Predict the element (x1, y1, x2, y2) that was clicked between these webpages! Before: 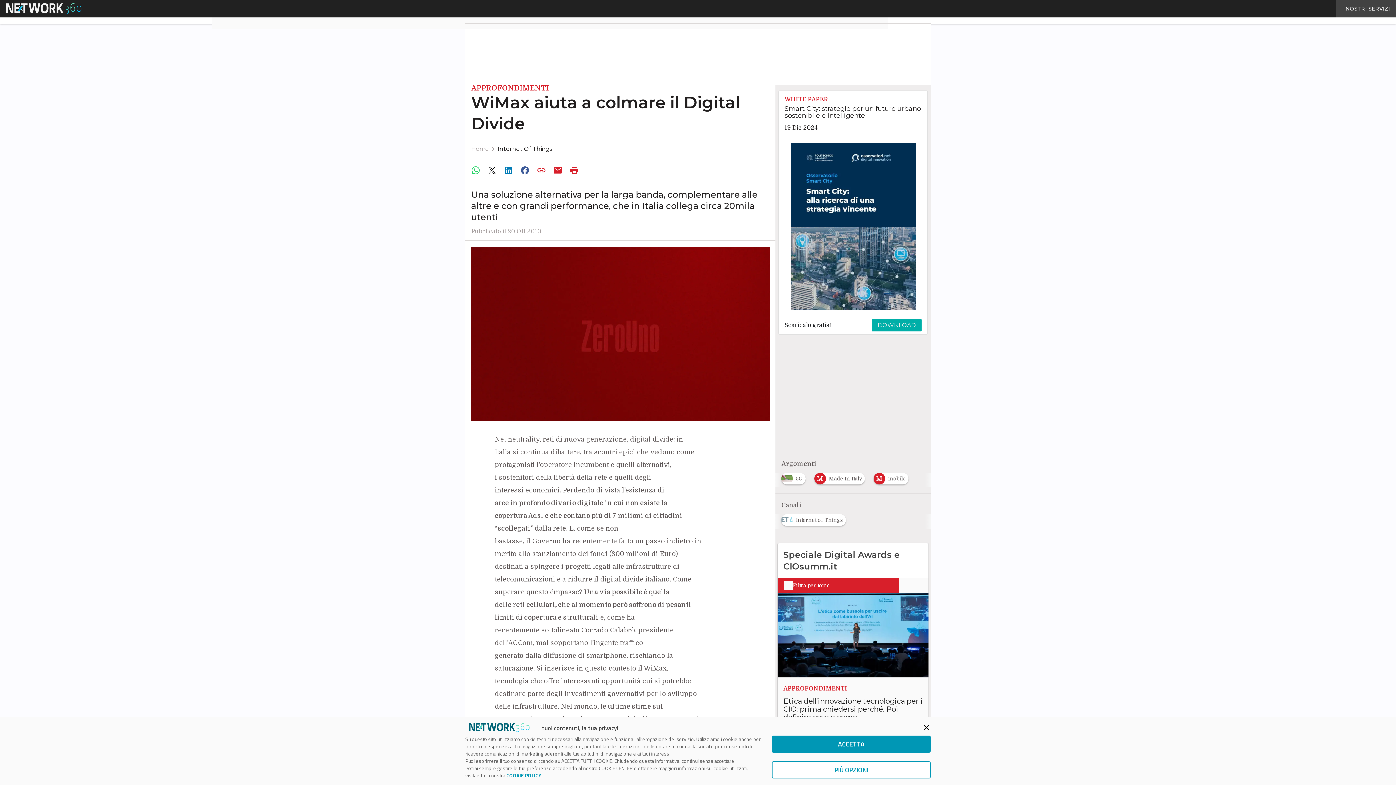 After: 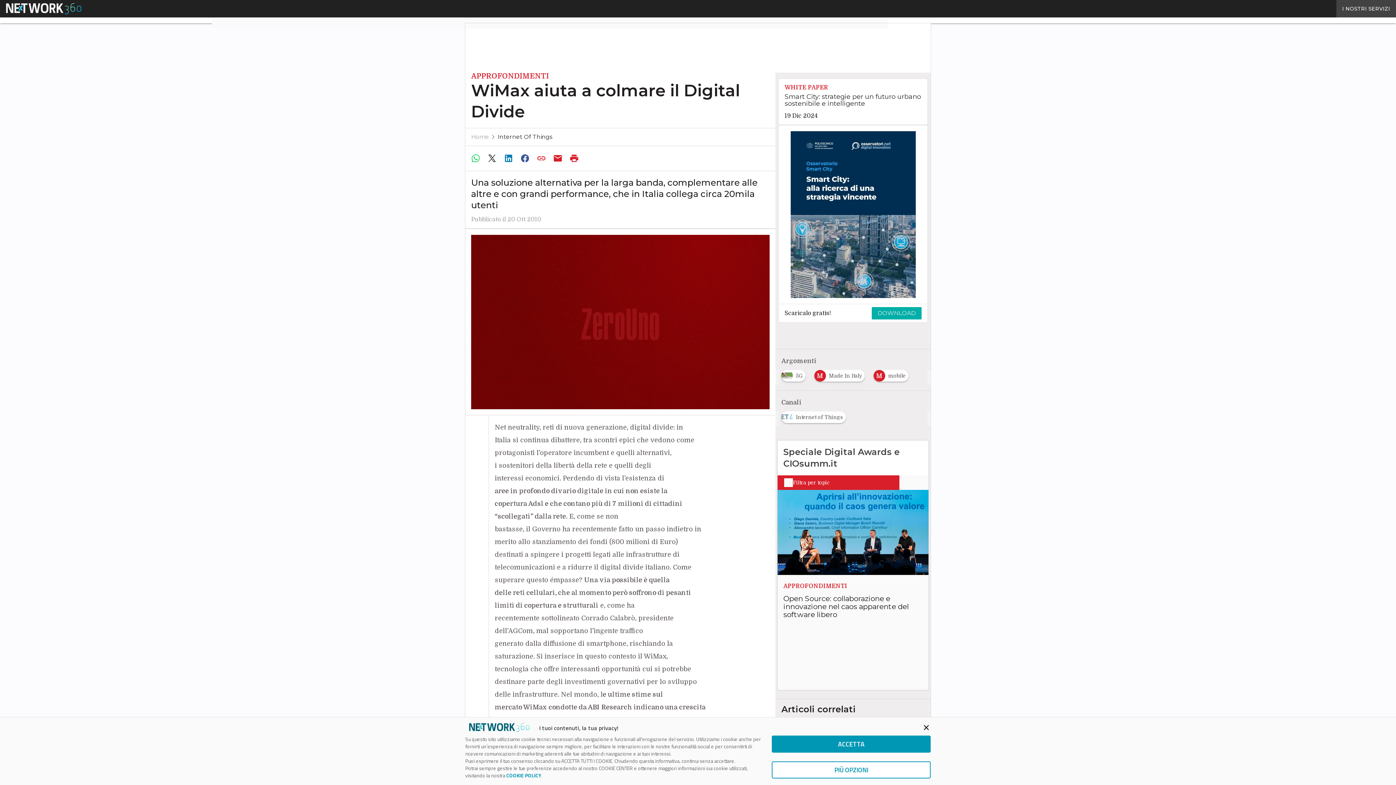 Action: bbox: (468, 163, 484, 177)